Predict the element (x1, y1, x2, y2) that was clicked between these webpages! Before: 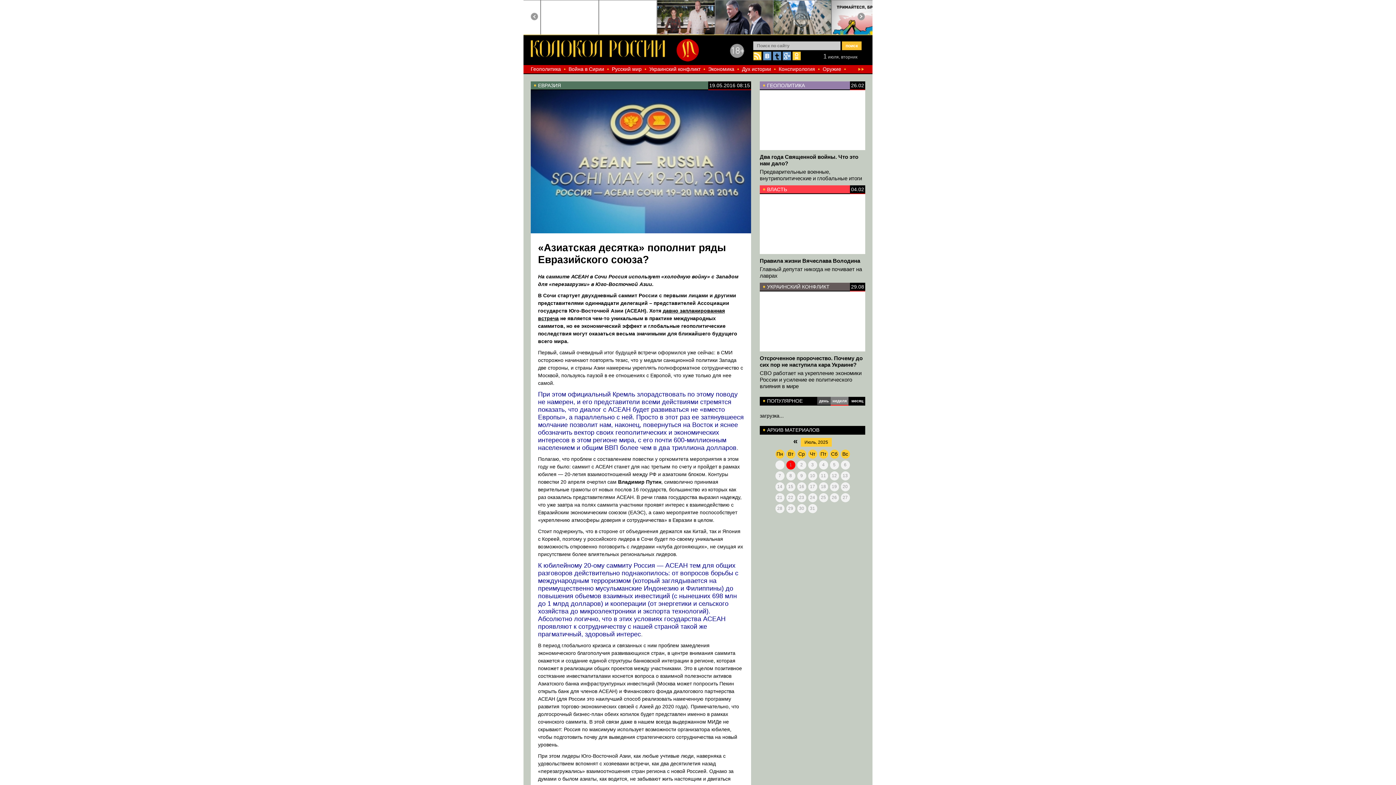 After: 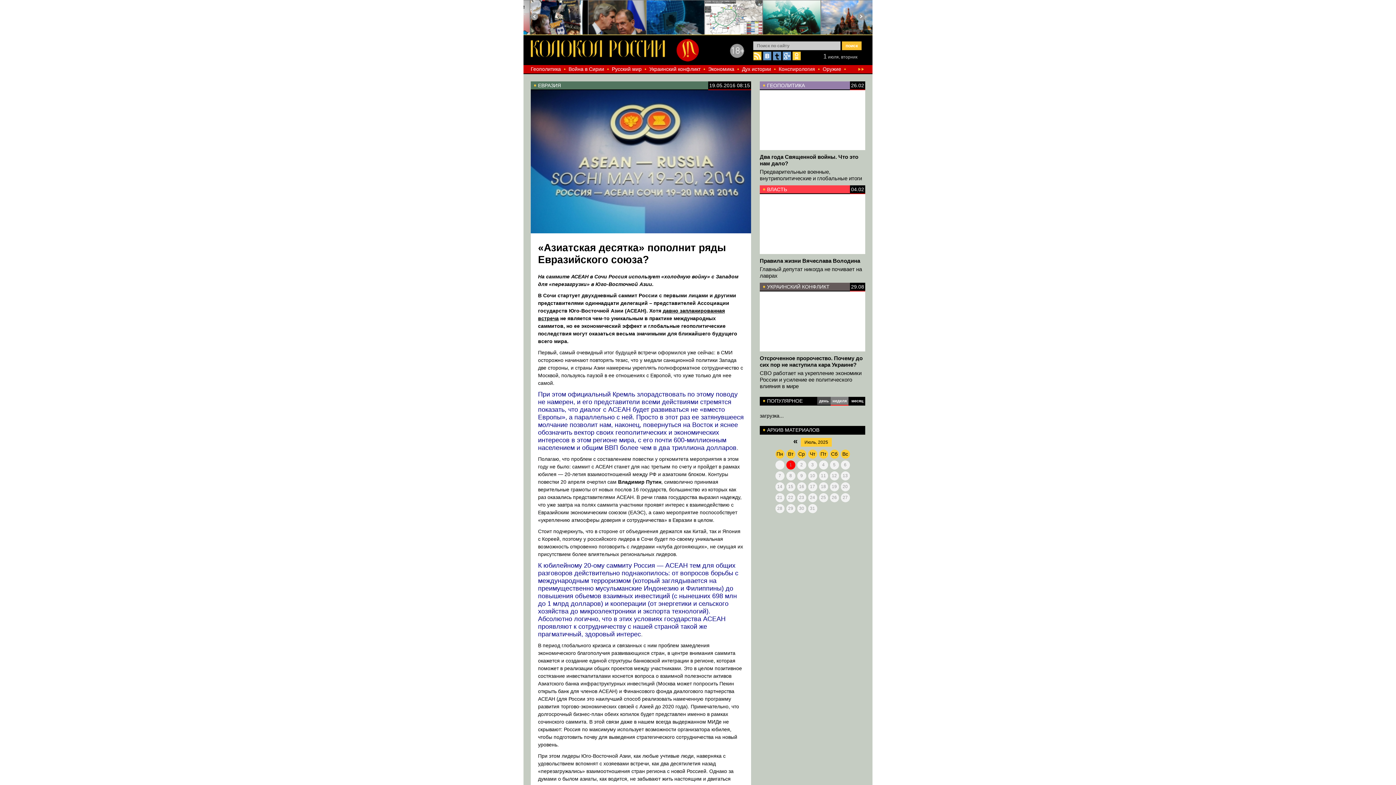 Action: label: неделя bbox: (830, 397, 848, 405)